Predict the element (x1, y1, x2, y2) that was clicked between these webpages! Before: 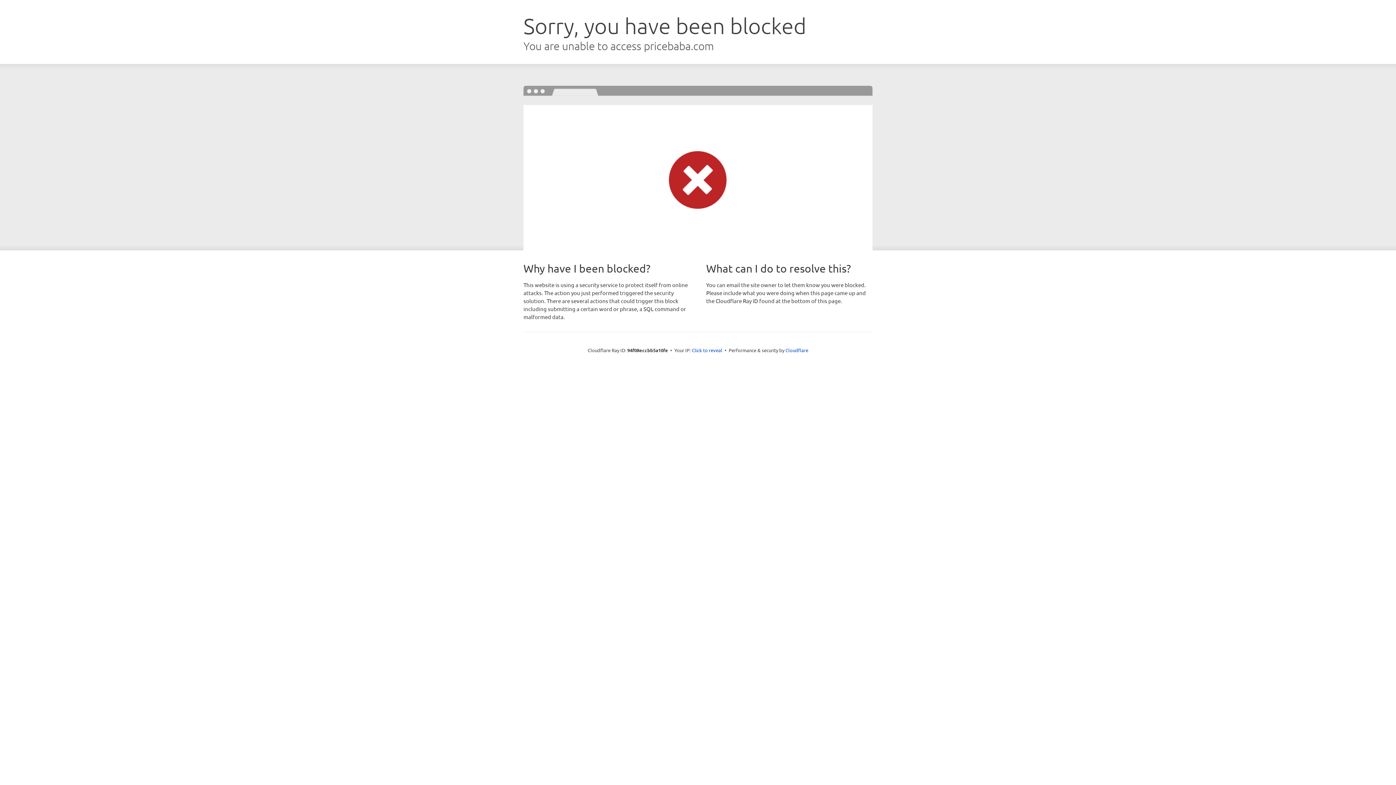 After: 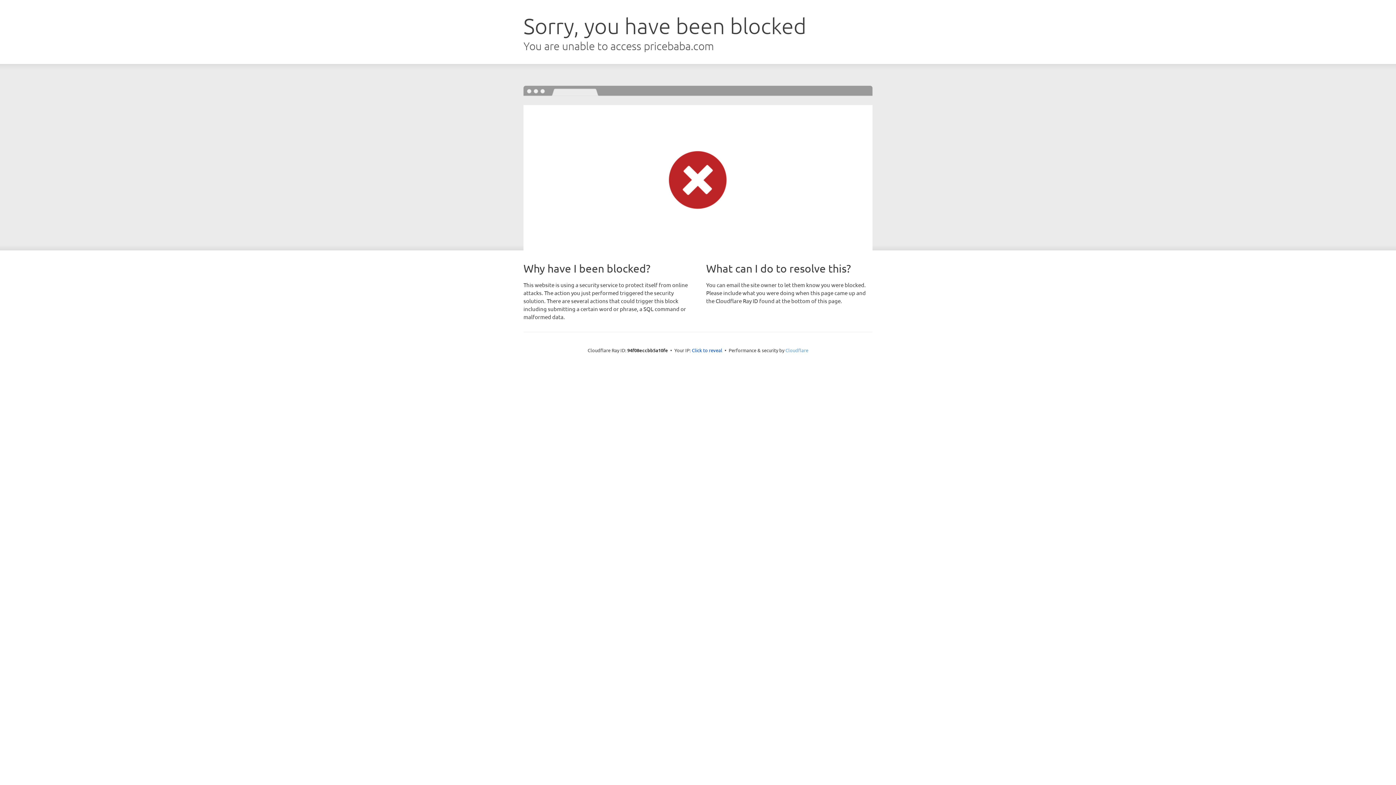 Action: label: Cloudflare bbox: (785, 347, 808, 353)